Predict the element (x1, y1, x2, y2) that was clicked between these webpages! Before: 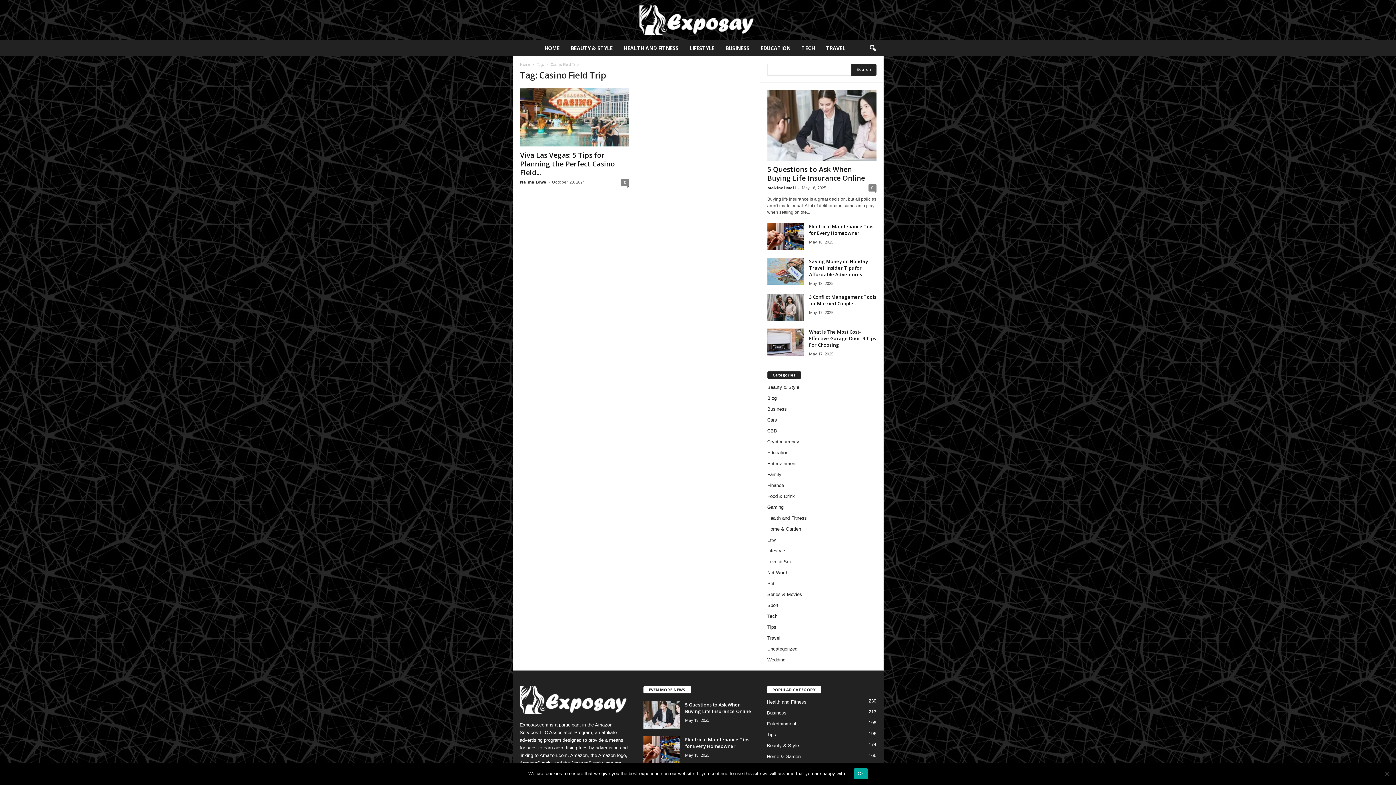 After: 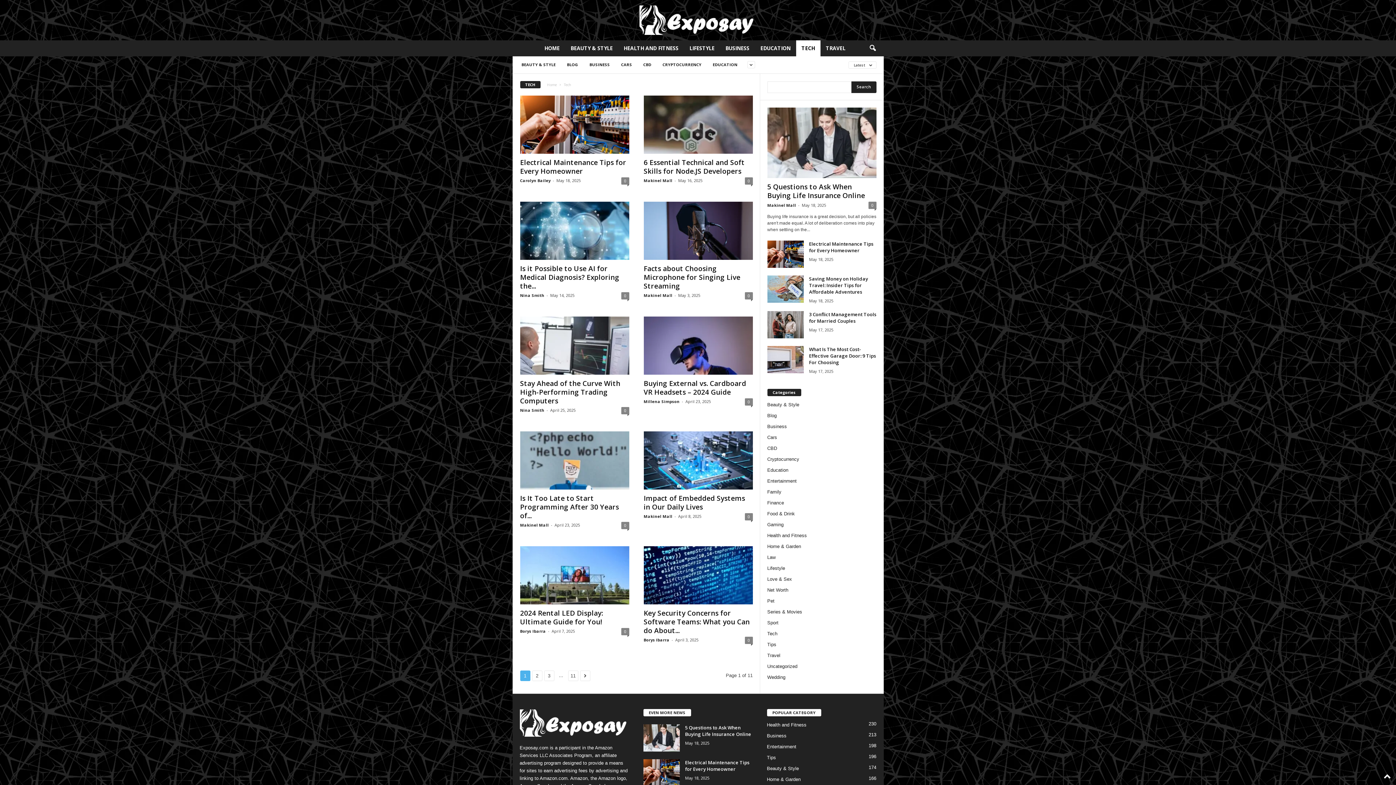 Action: bbox: (767, 613, 777, 619) label: Tech